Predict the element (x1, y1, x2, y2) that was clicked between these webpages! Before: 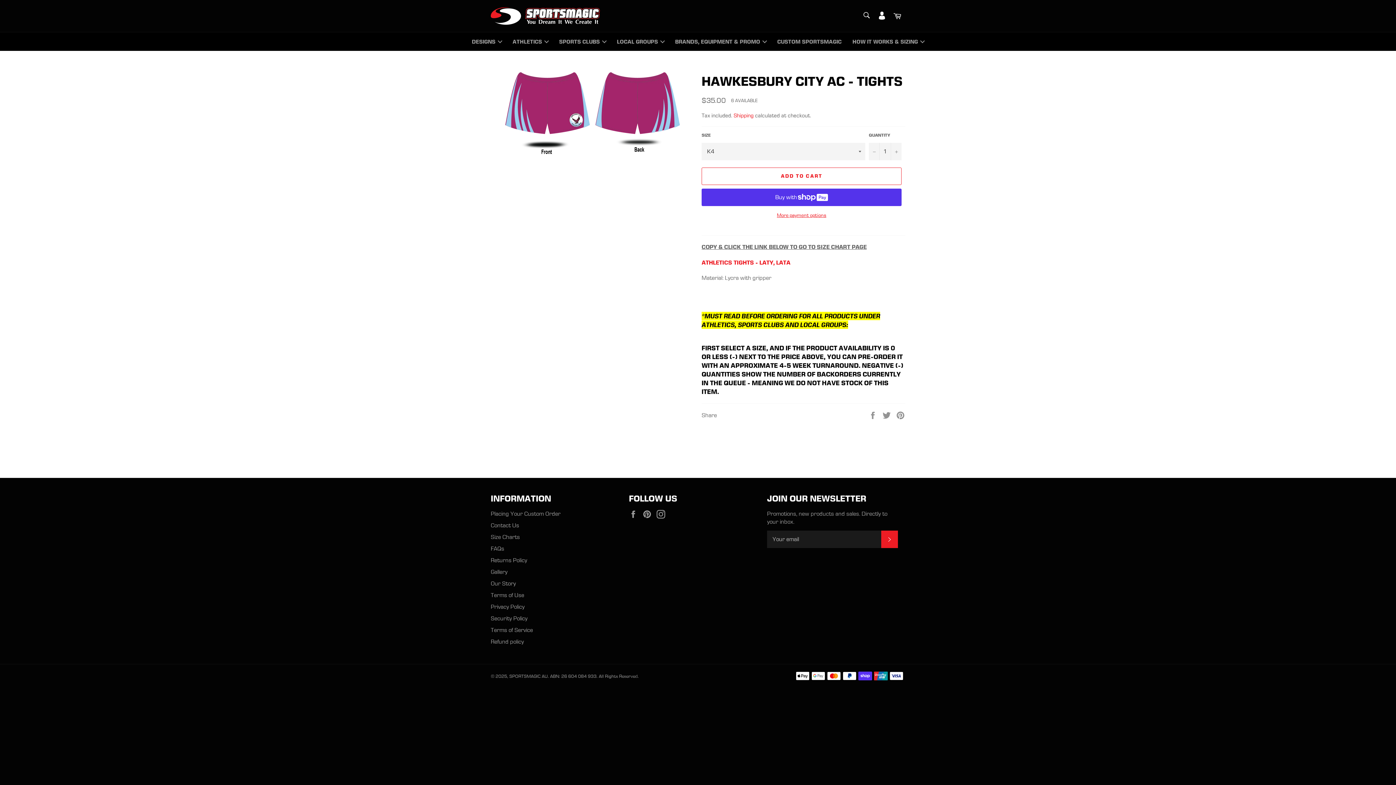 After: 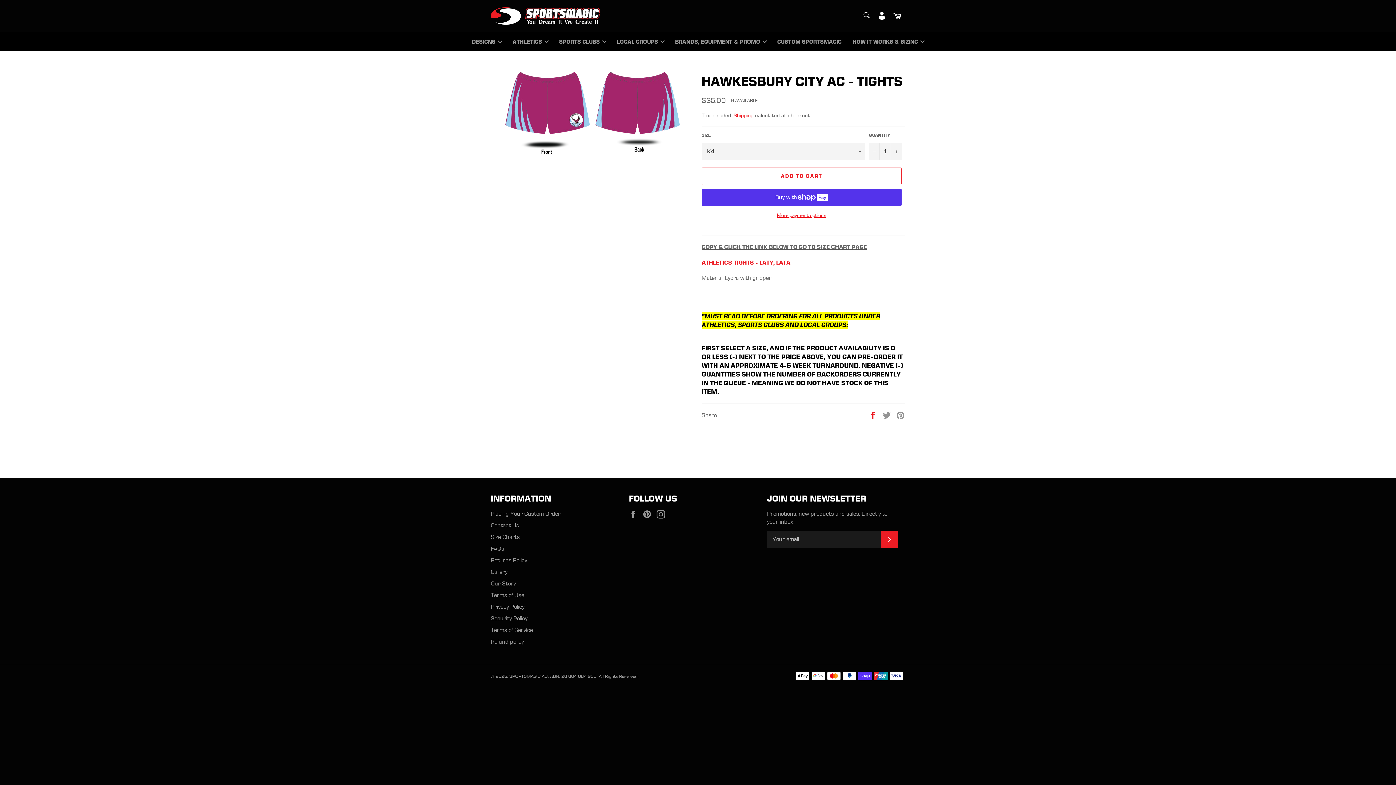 Action: label:  
Share on Facebook bbox: (868, 411, 878, 418)